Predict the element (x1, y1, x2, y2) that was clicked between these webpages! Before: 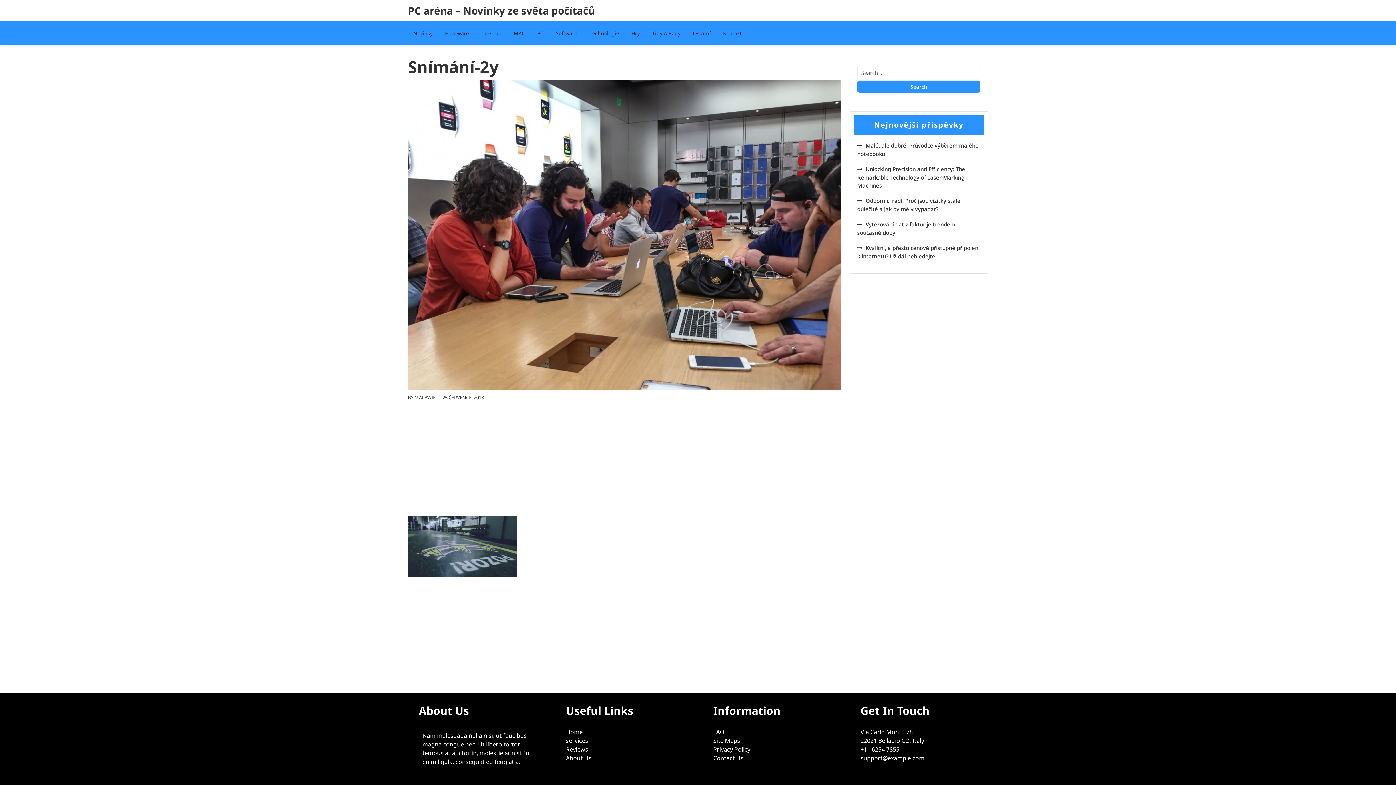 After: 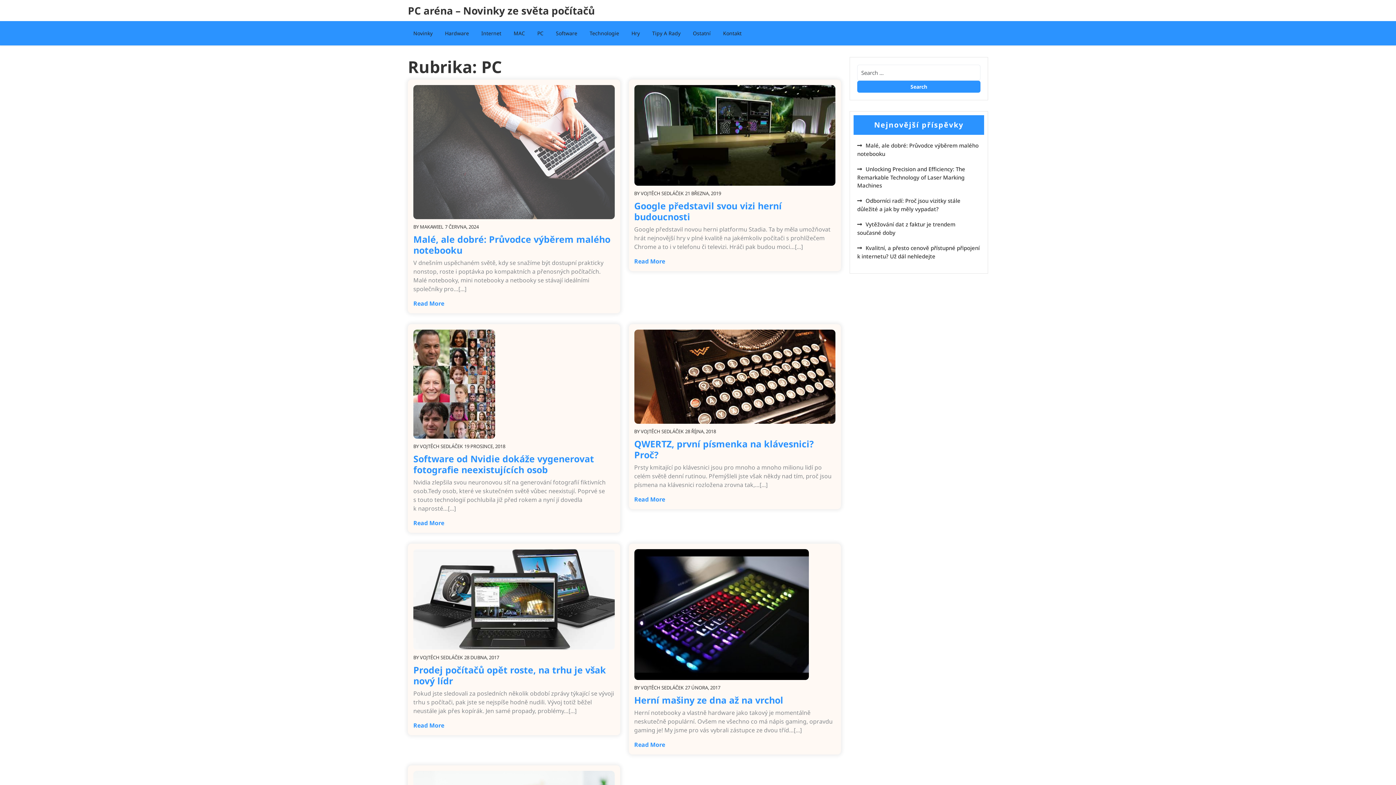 Action: bbox: (532, 24, 549, 42) label: PC